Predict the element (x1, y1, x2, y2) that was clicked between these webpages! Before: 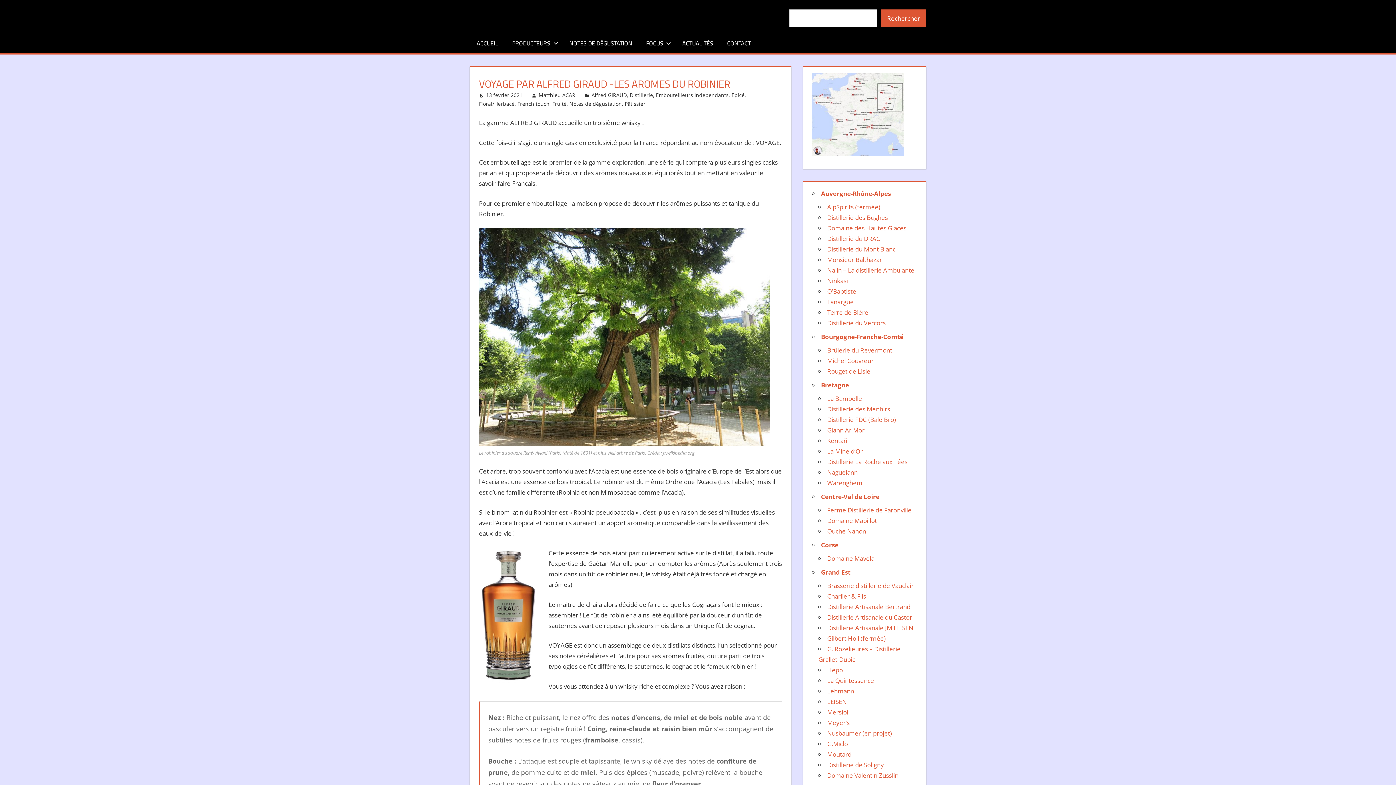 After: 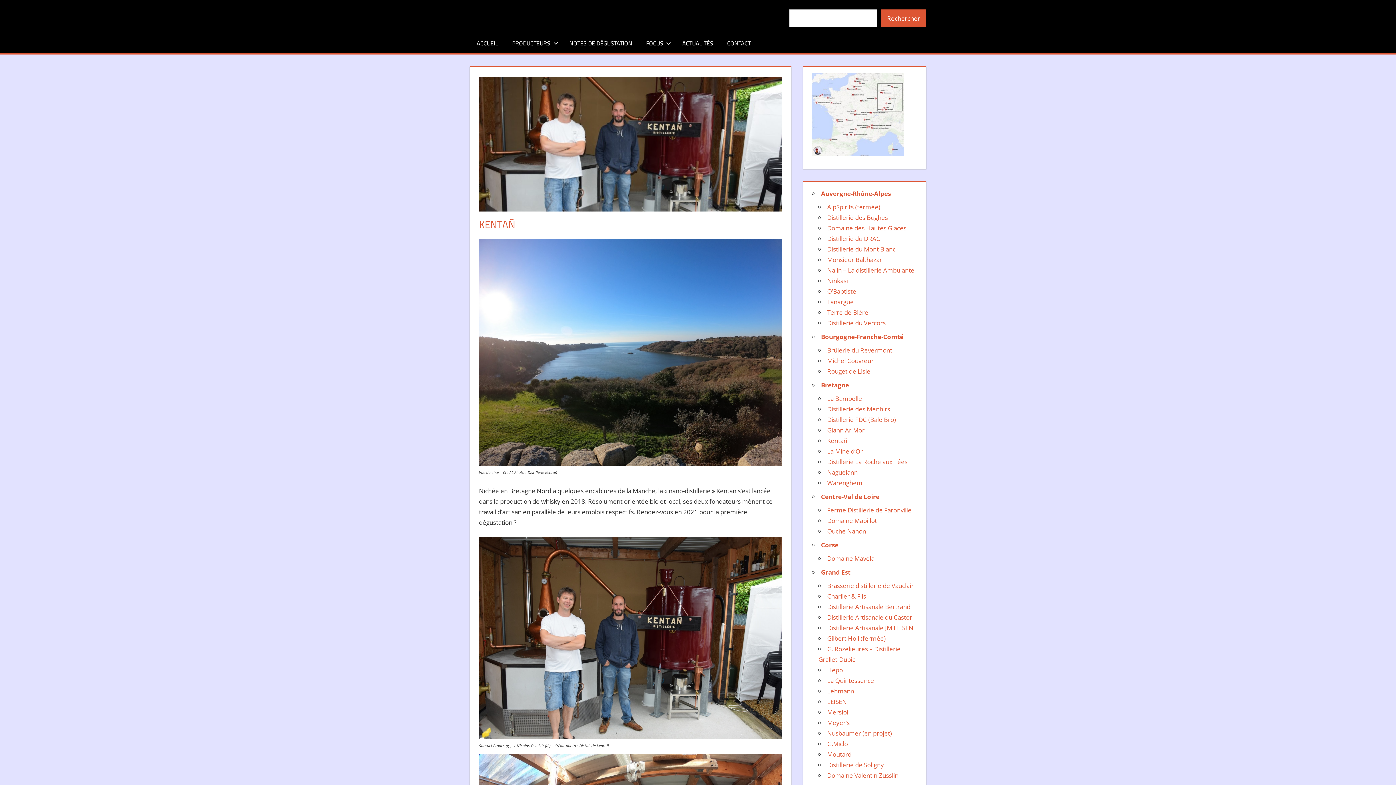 Action: bbox: (827, 436, 847, 445) label: Kentañ